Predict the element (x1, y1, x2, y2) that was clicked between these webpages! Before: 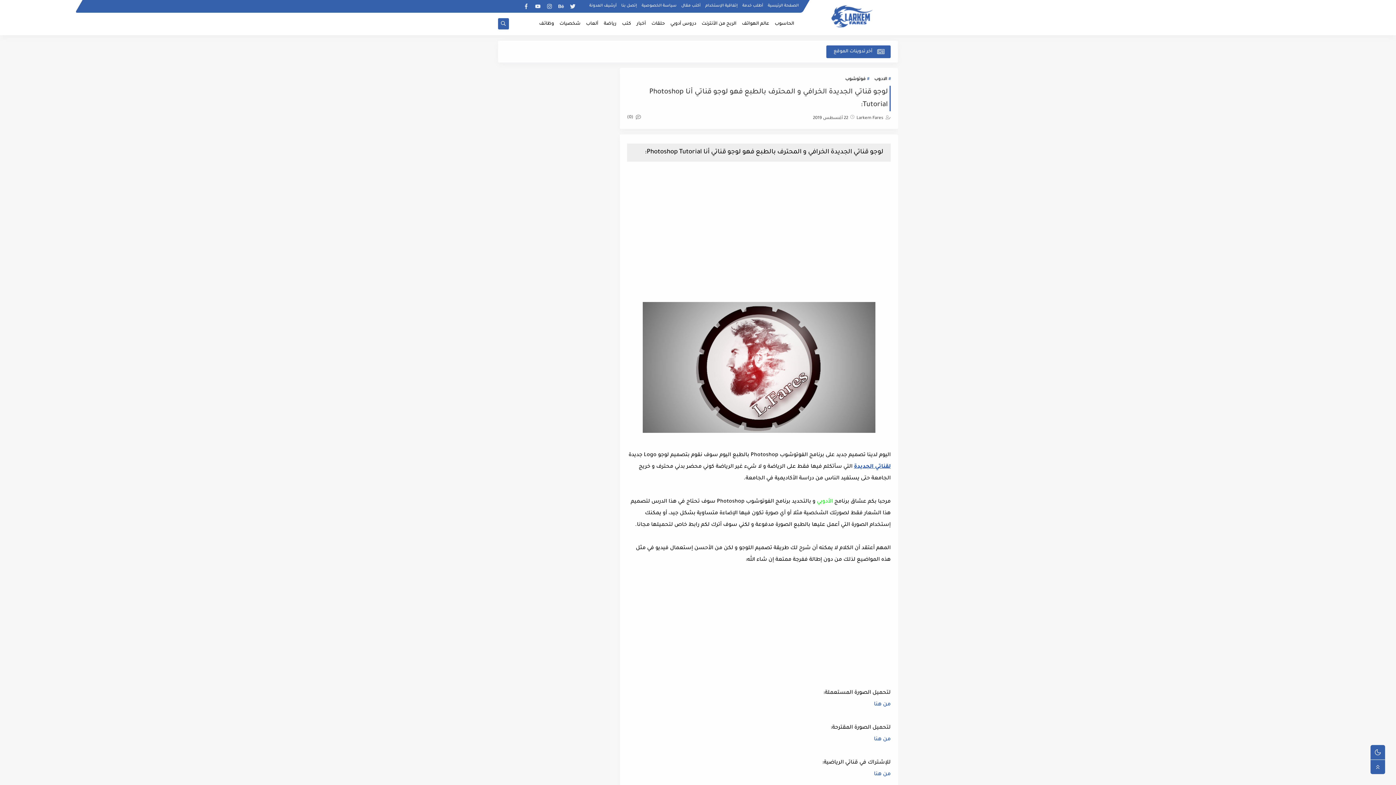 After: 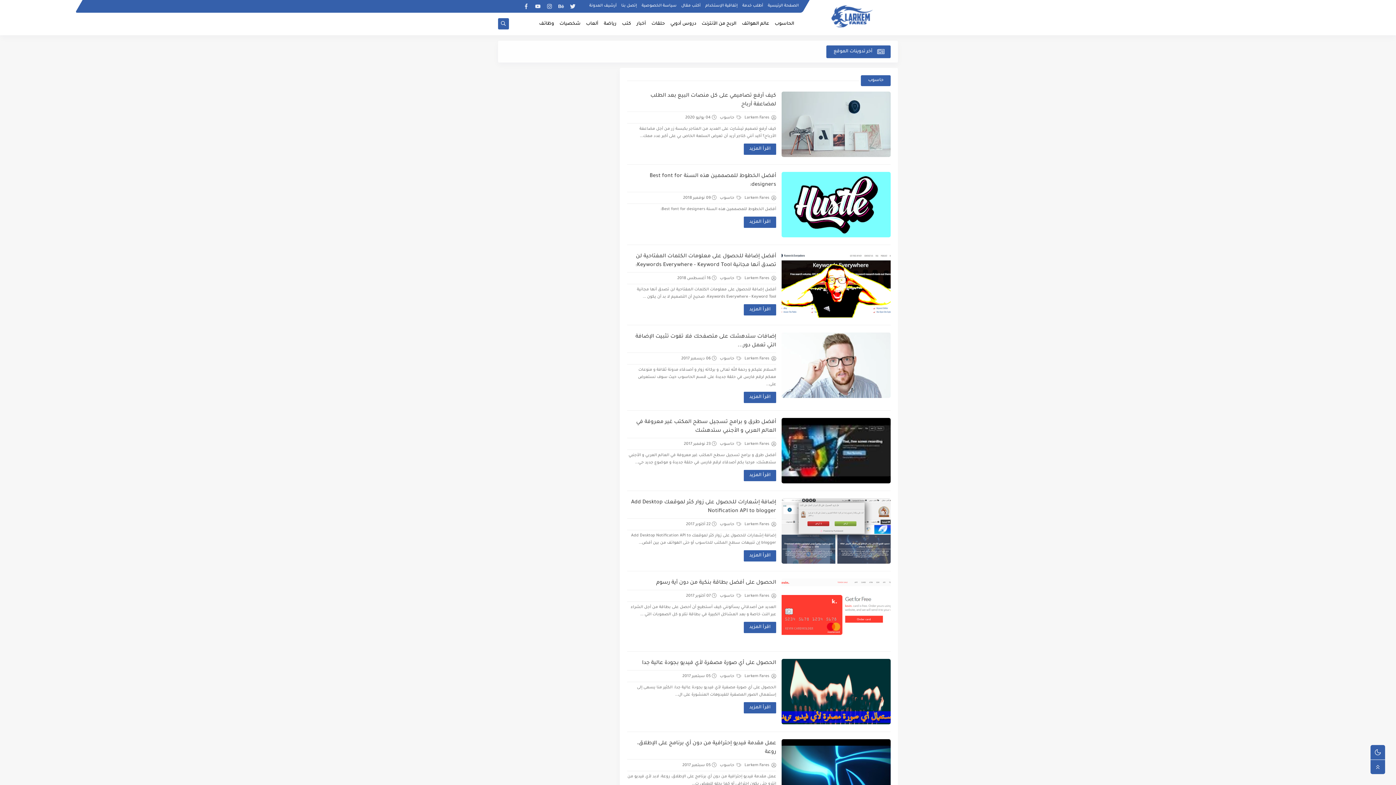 Action: bbox: (774, 17, 794, 30) label: الحاسوب